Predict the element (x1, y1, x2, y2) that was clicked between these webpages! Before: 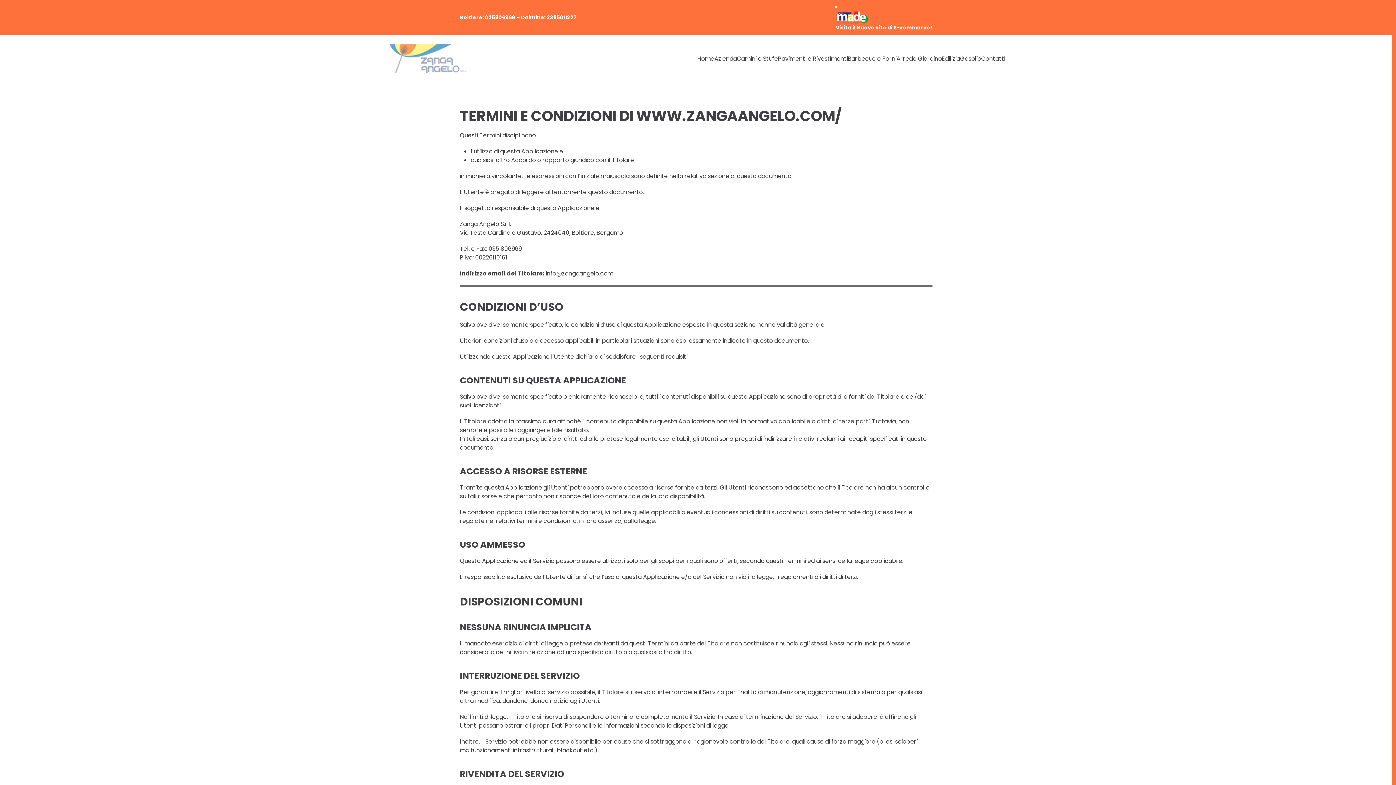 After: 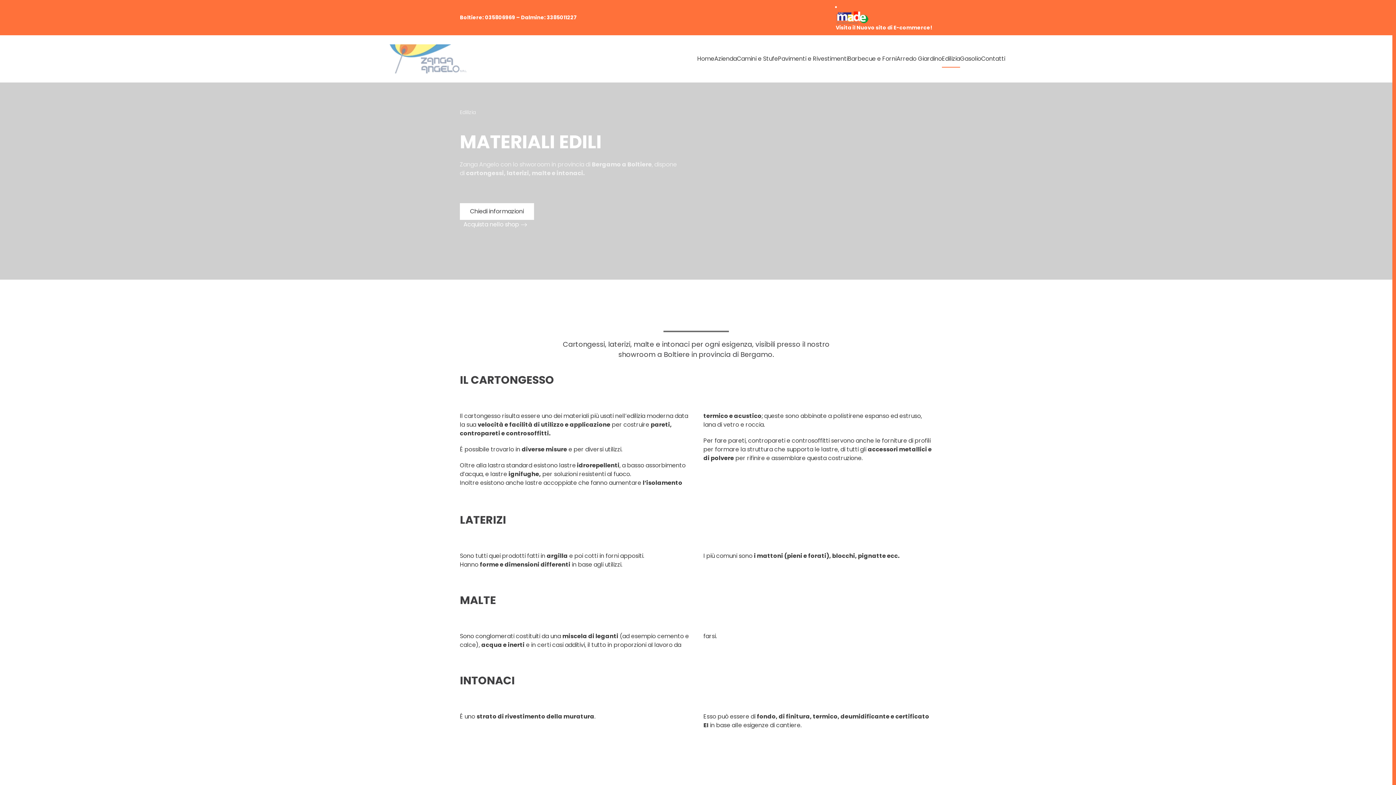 Action: label: Edilizia bbox: (942, 44, 960, 73)